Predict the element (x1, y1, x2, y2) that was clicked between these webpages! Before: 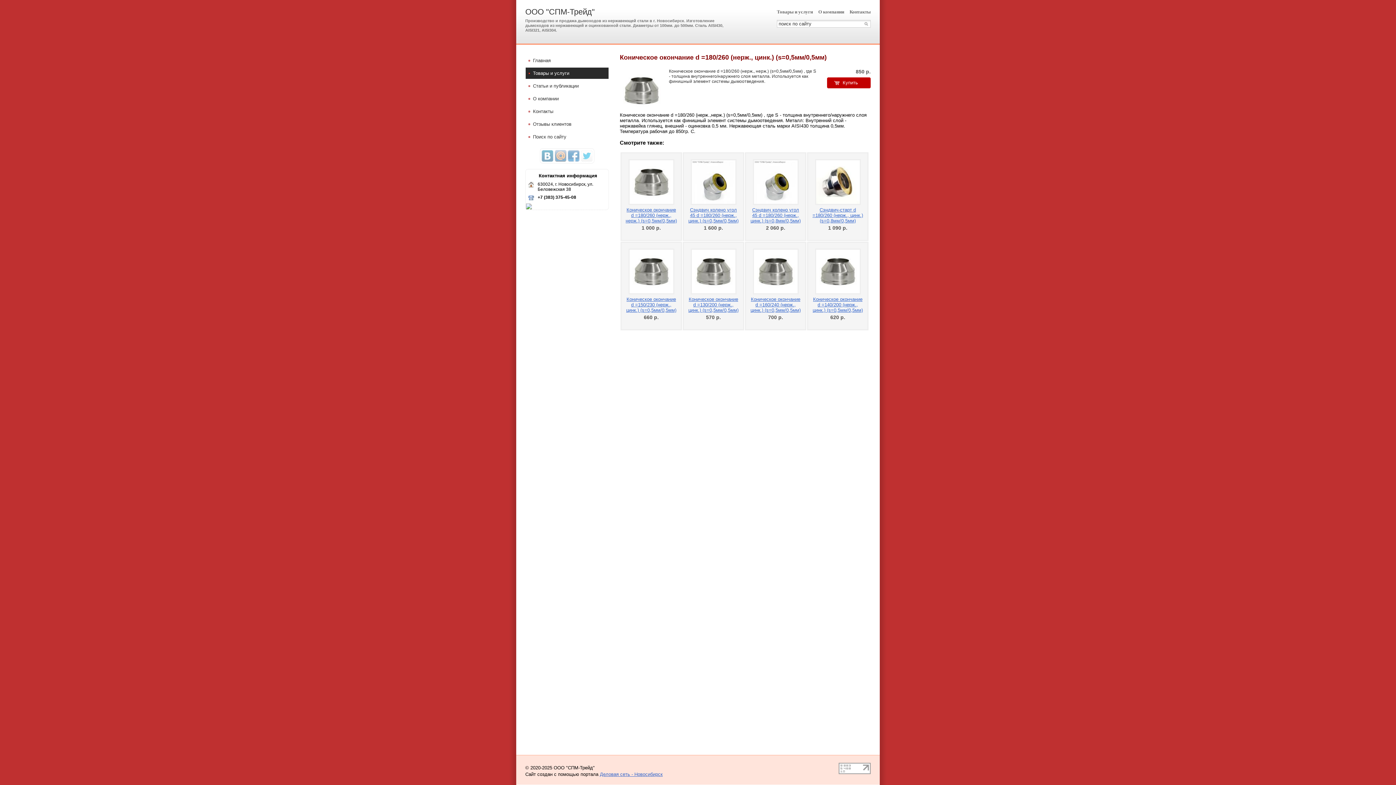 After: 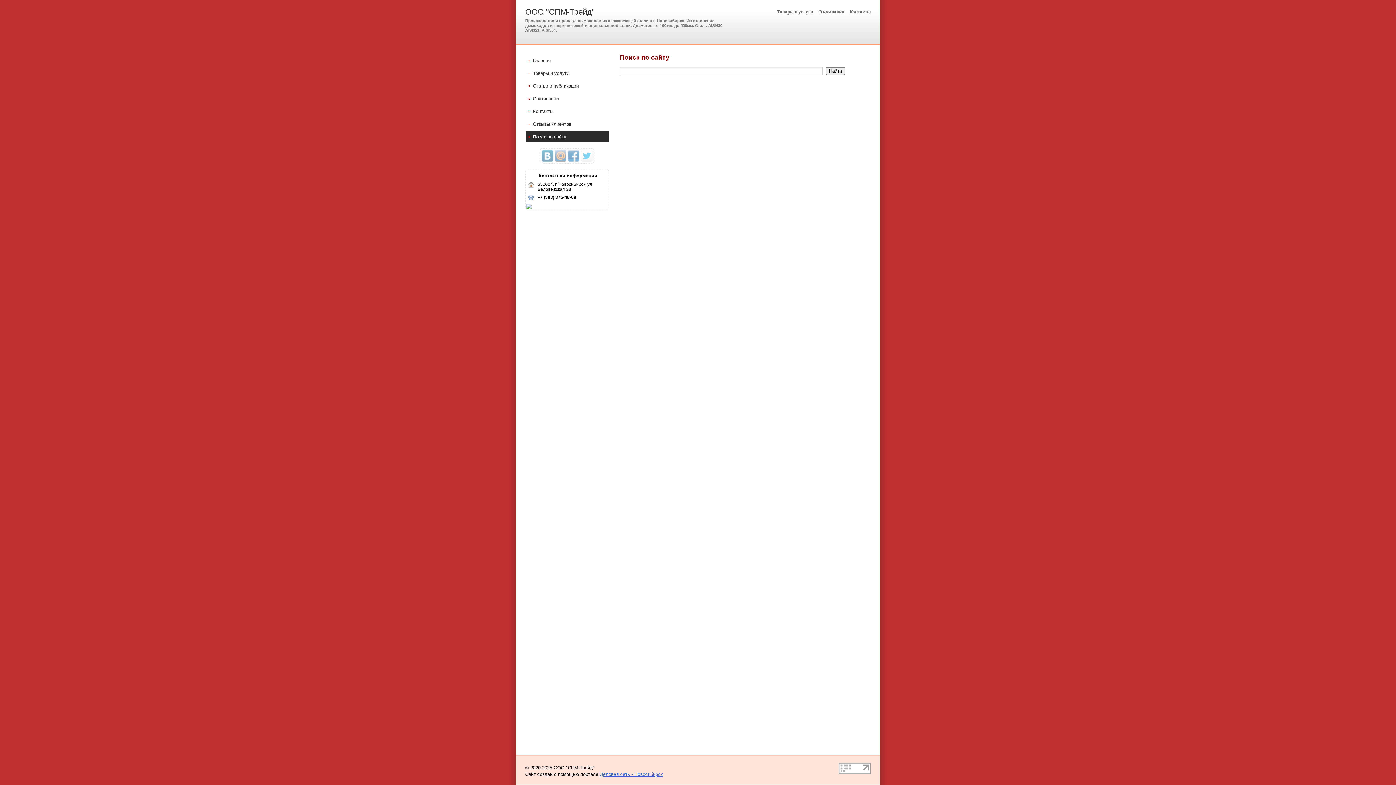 Action: label: Поиск по сайту bbox: (525, 130, 609, 142)